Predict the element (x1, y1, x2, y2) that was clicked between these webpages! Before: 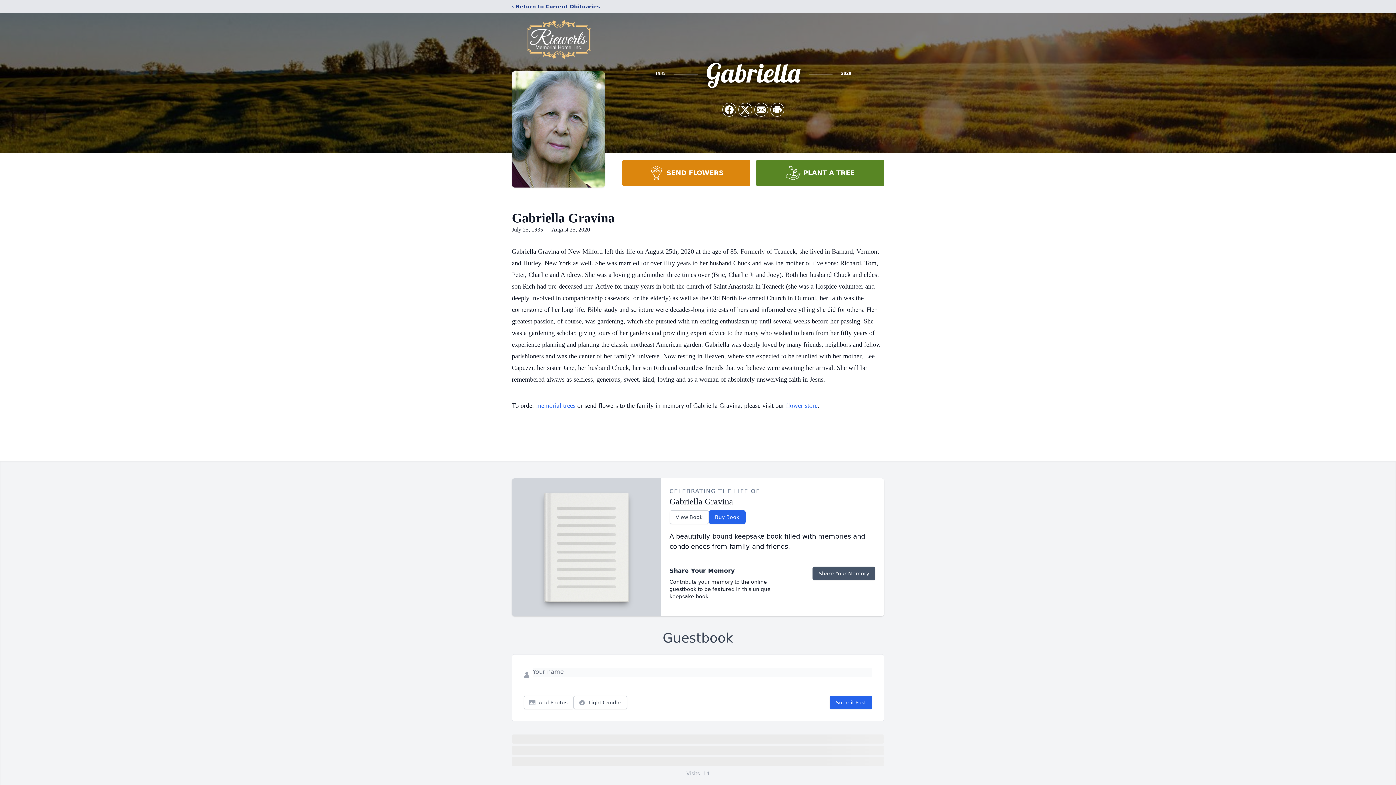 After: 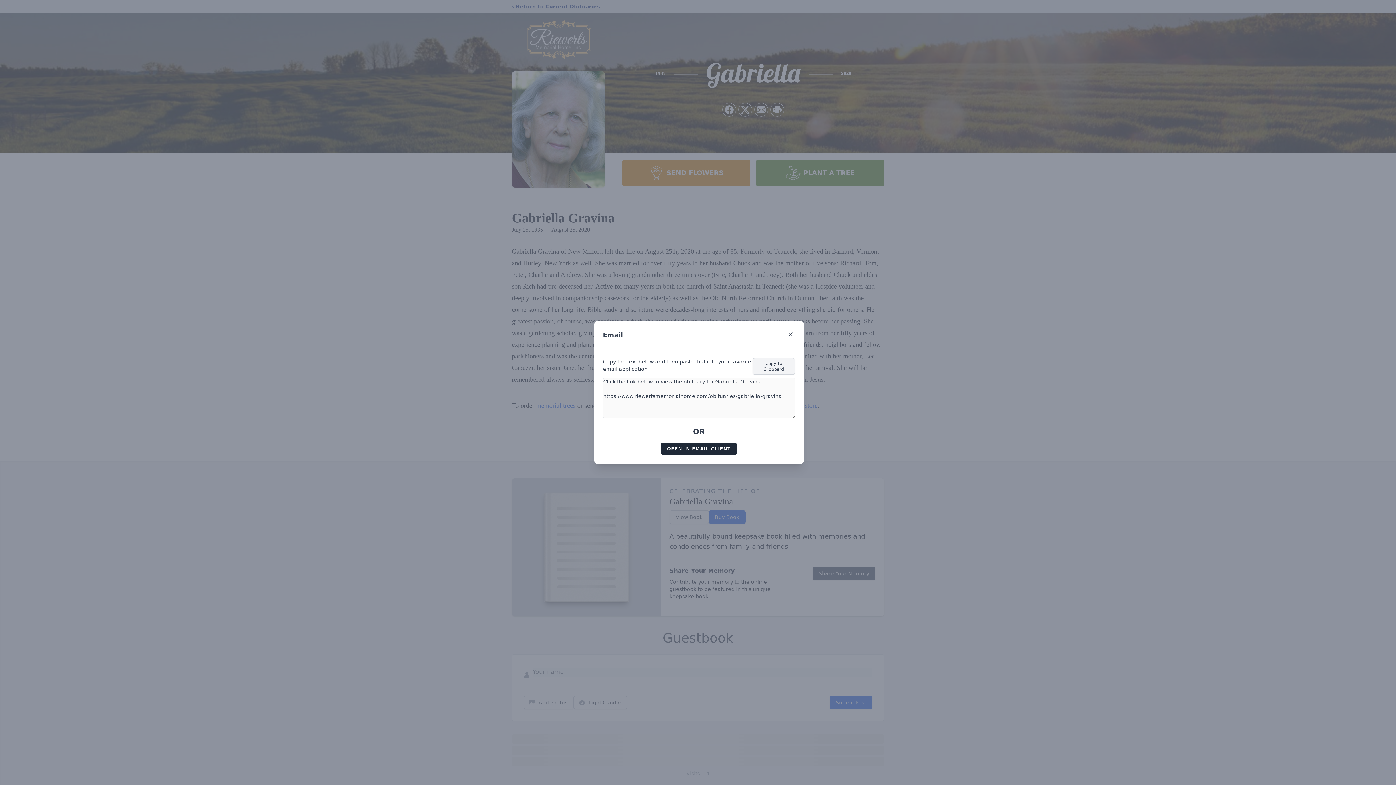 Action: label: Share via Email bbox: (754, 103, 768, 116)